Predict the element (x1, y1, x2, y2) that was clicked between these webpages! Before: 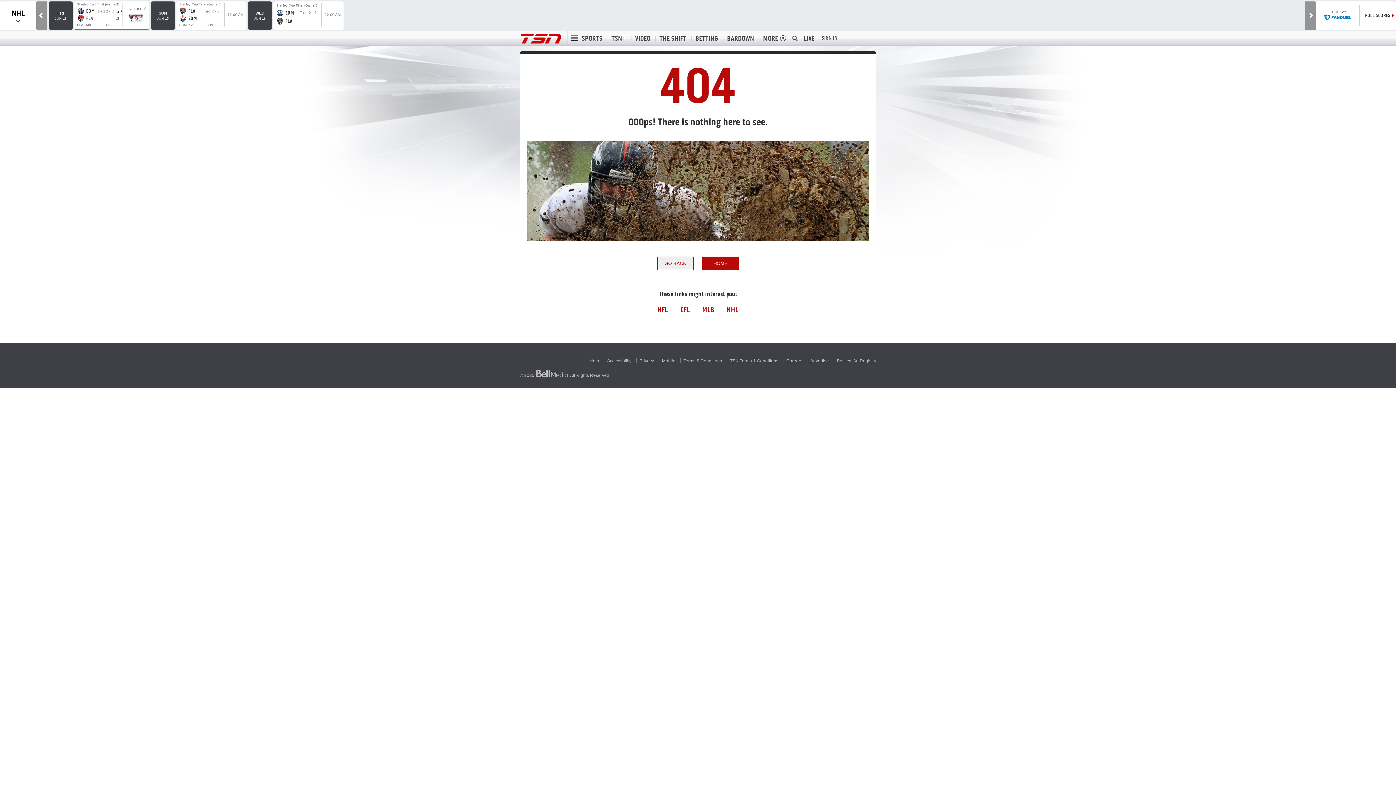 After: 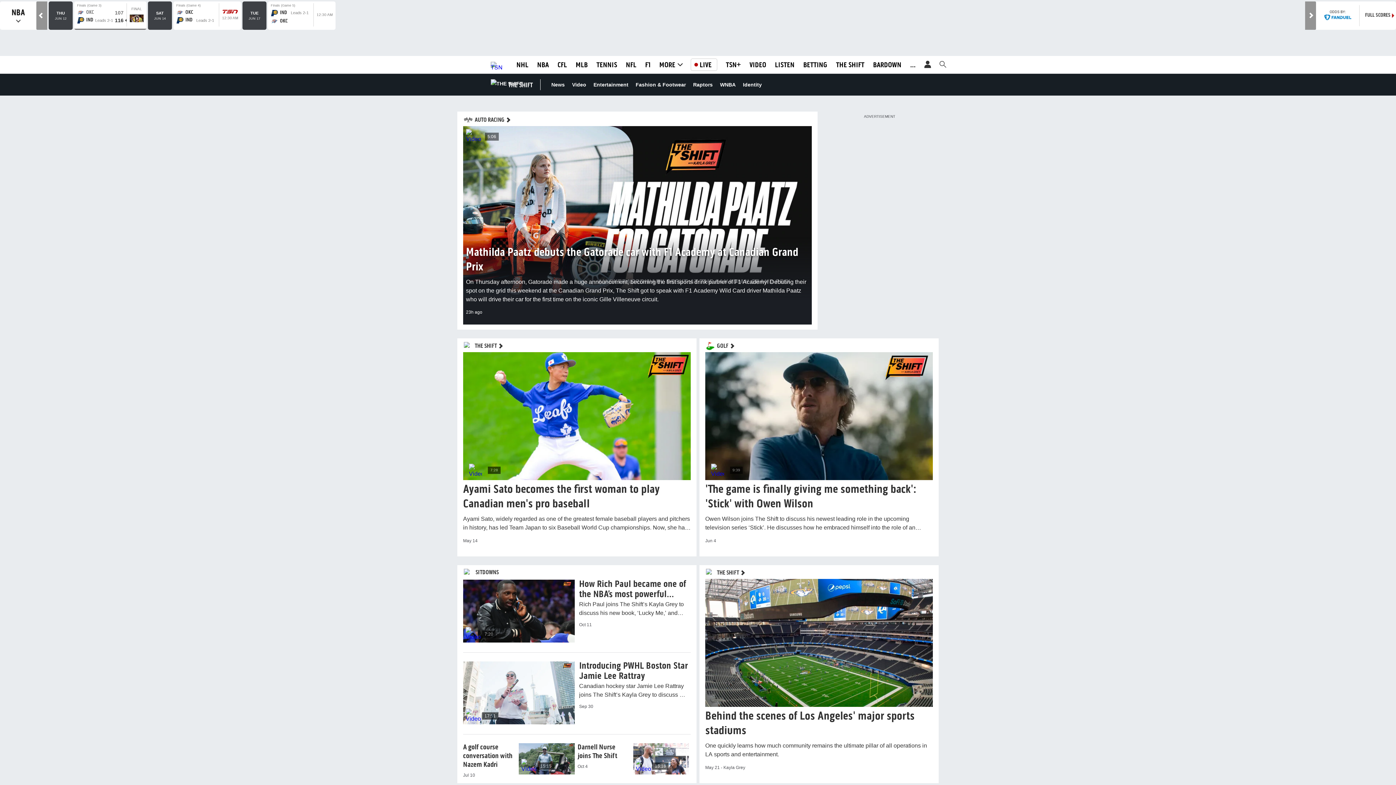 Action: label: THE SHIFT bbox: (655, 35, 690, 41)